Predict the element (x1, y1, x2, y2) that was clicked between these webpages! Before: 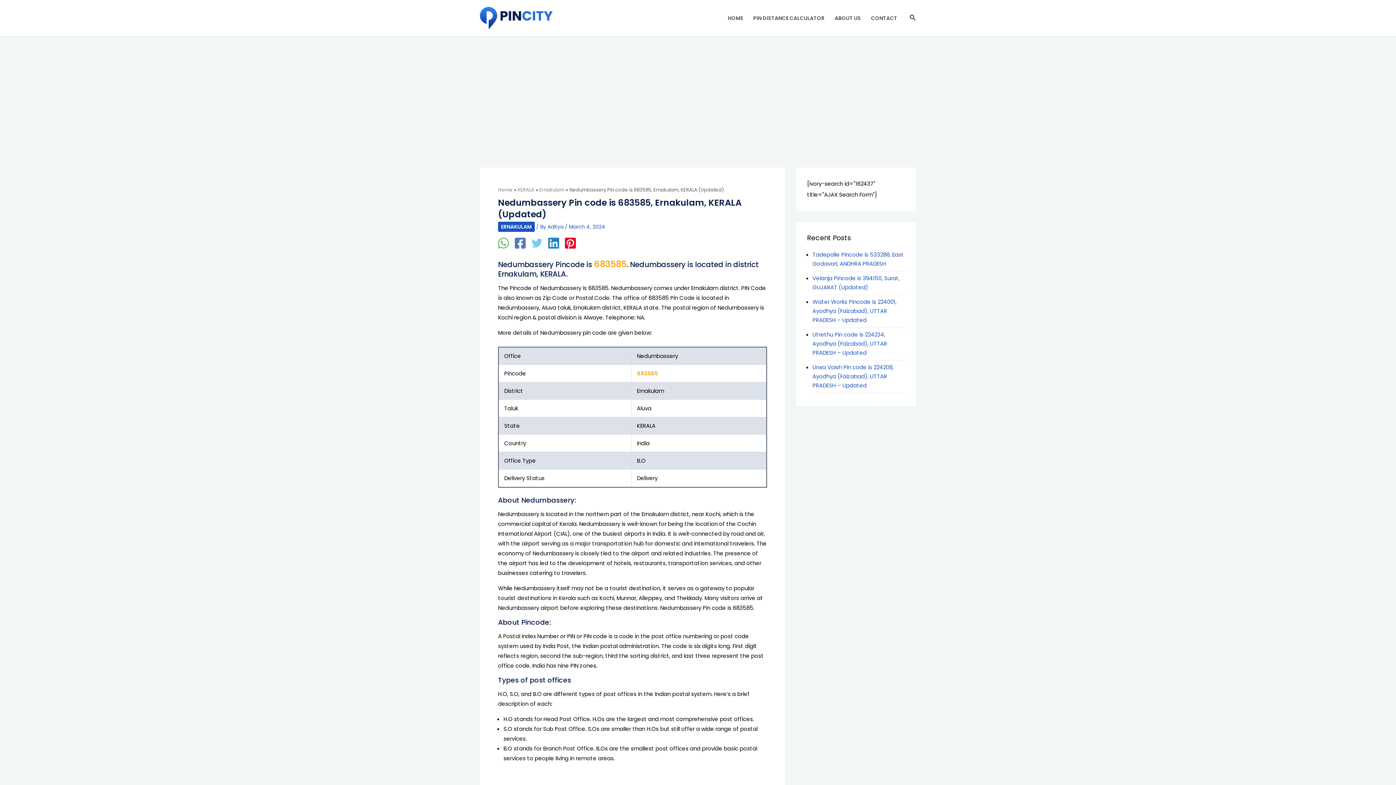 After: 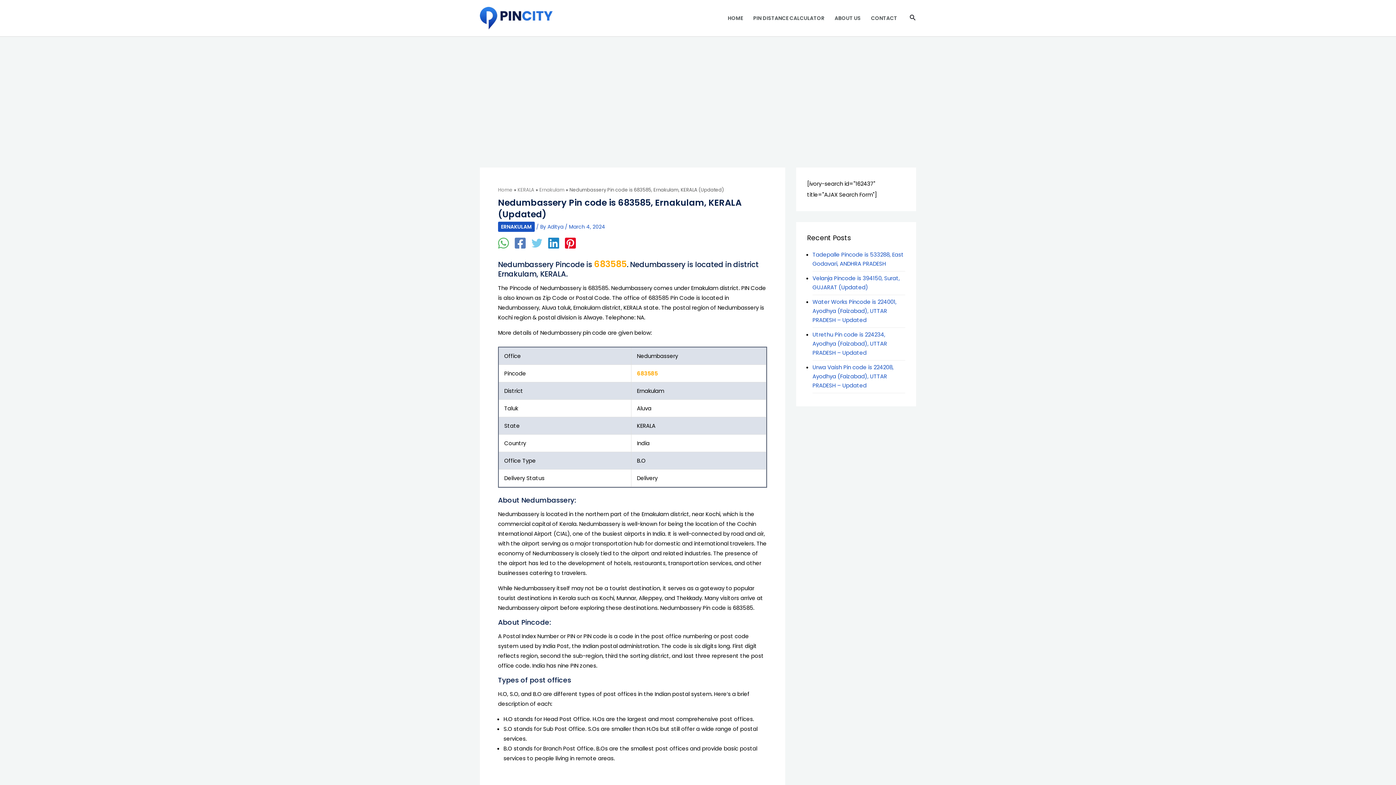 Action: bbox: (531, 237, 542, 248) label: Twitter